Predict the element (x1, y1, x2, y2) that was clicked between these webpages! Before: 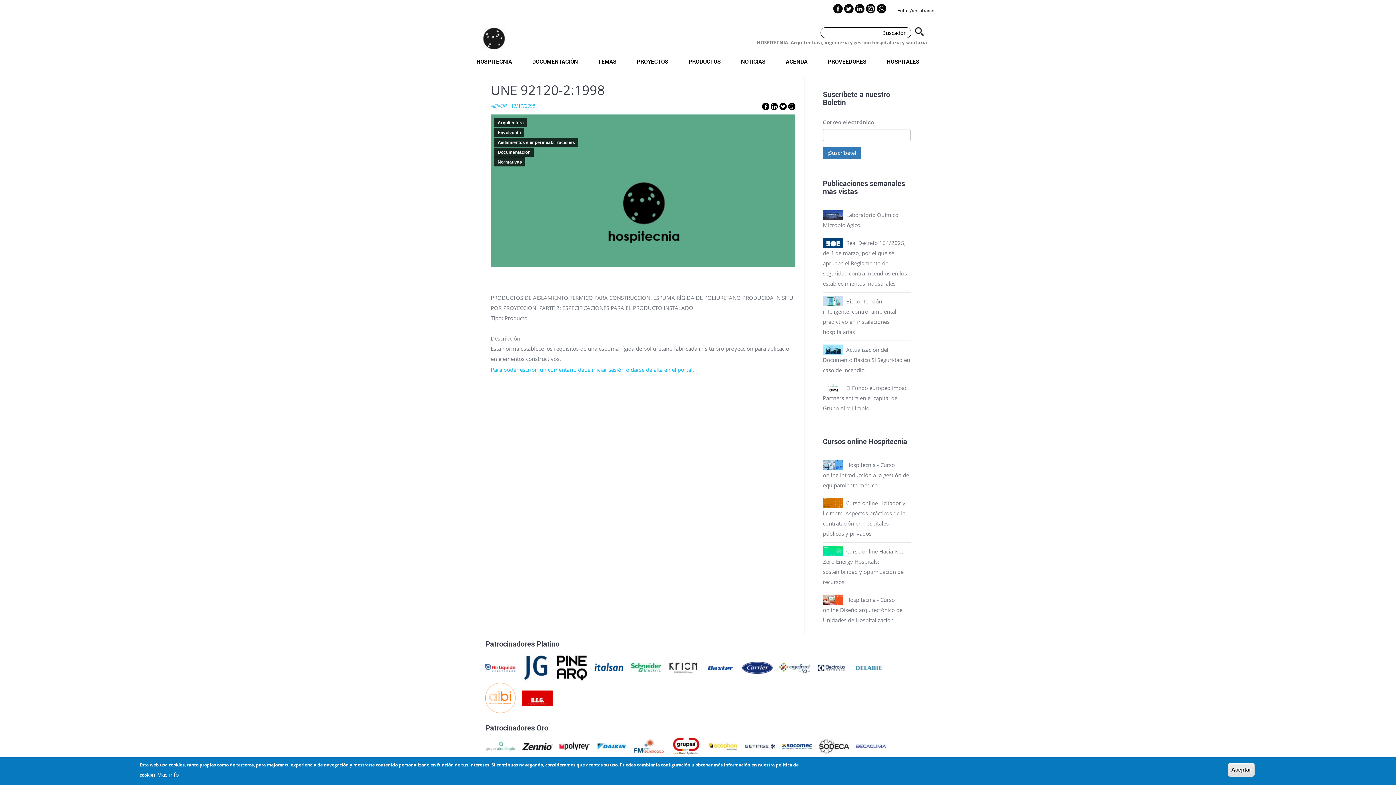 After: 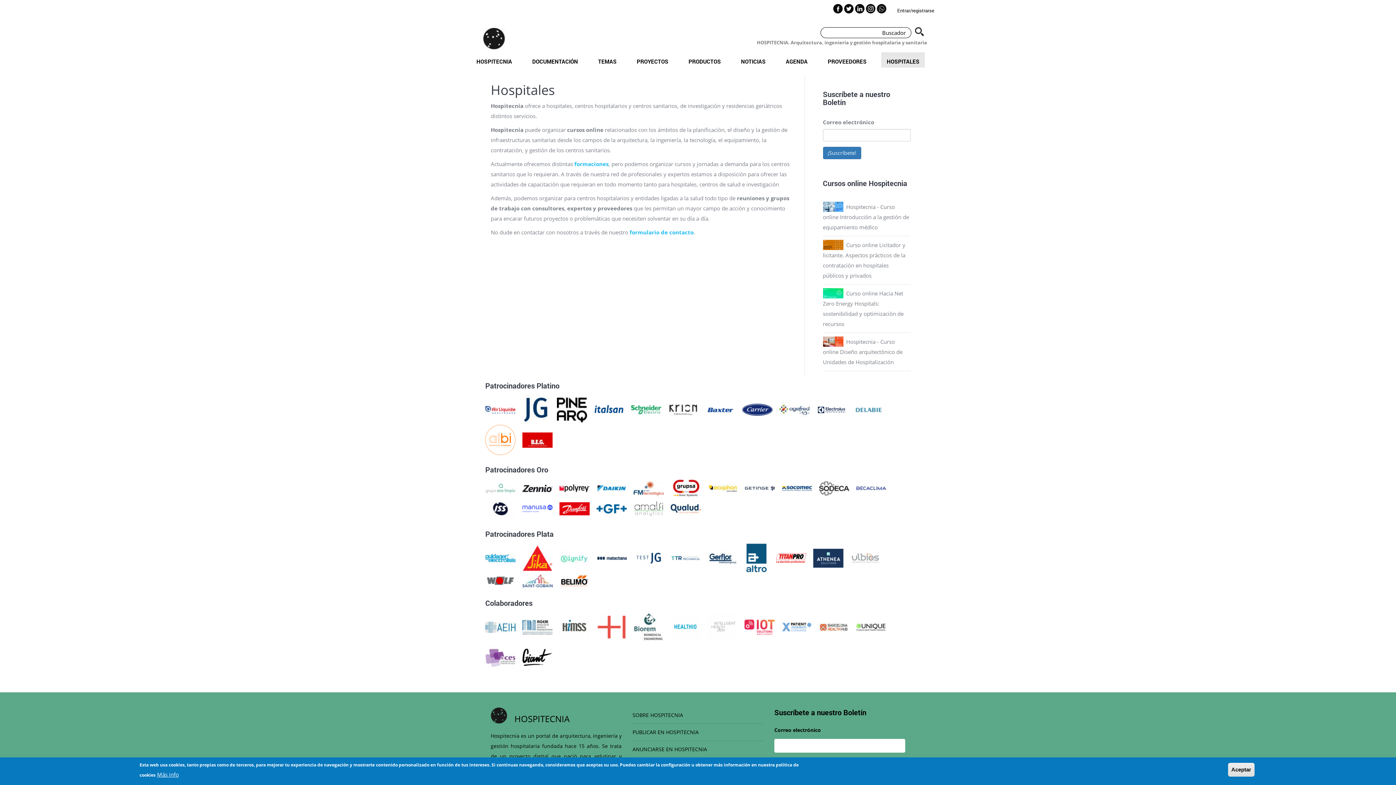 Action: label: HOSPITALES bbox: (881, 52, 925, 67)